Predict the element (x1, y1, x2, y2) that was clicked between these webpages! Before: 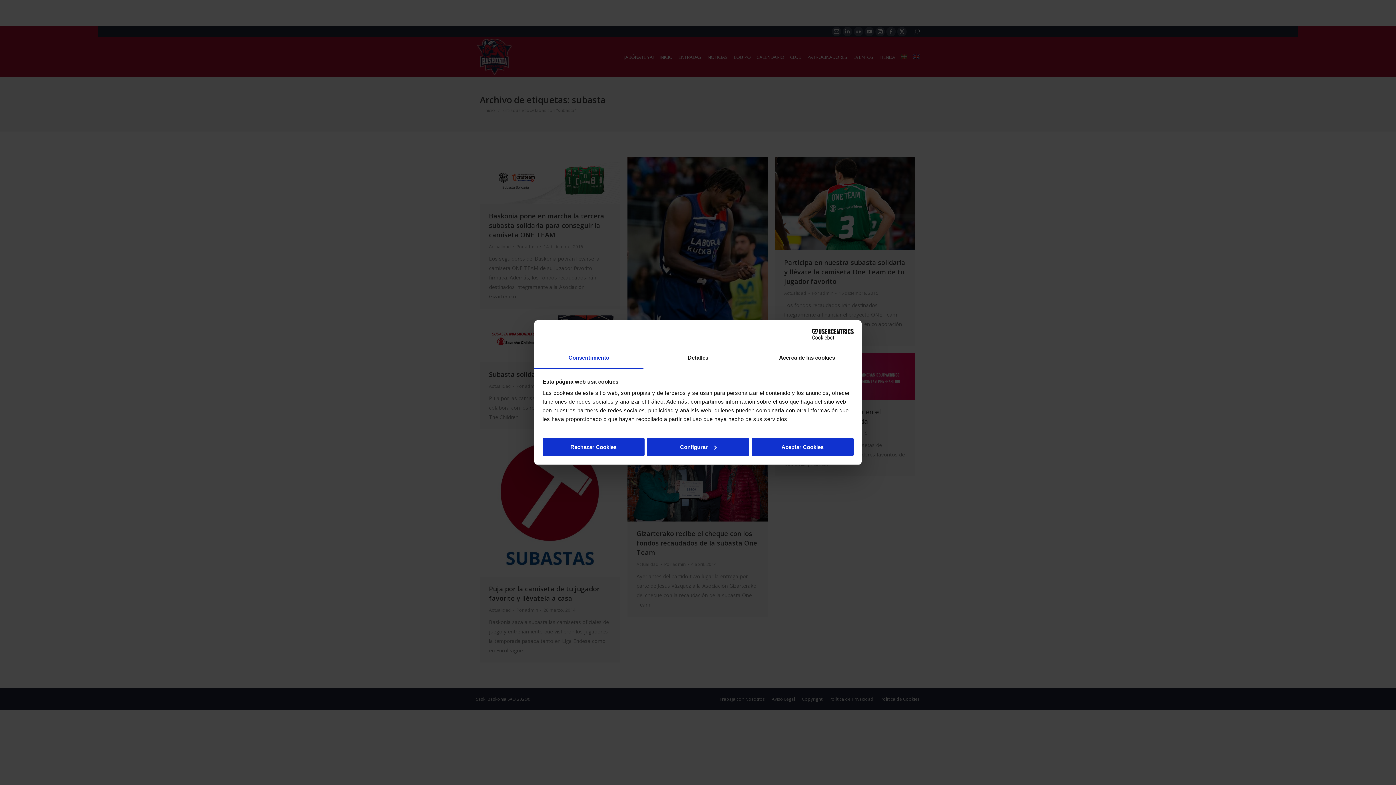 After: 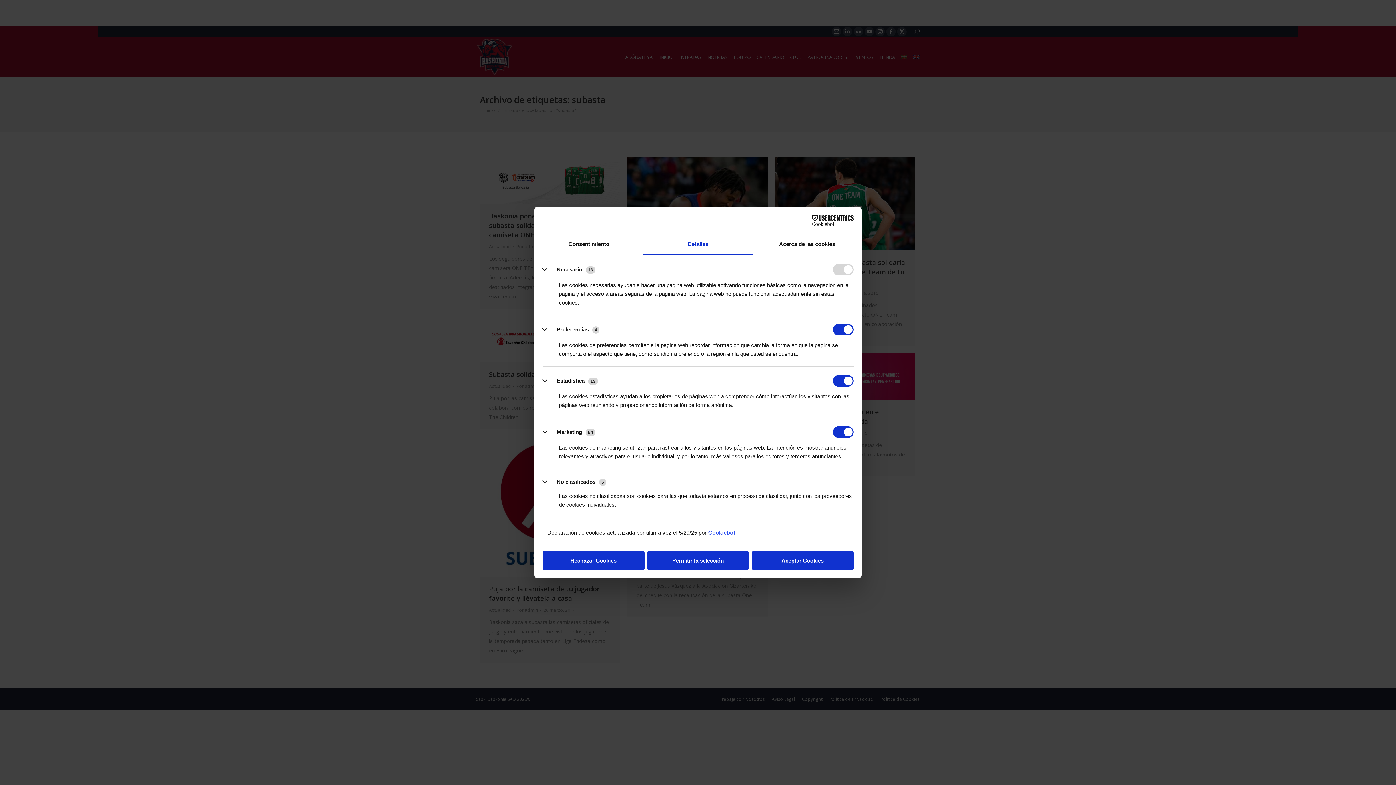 Action: bbox: (643, 348, 752, 368) label: Detalles